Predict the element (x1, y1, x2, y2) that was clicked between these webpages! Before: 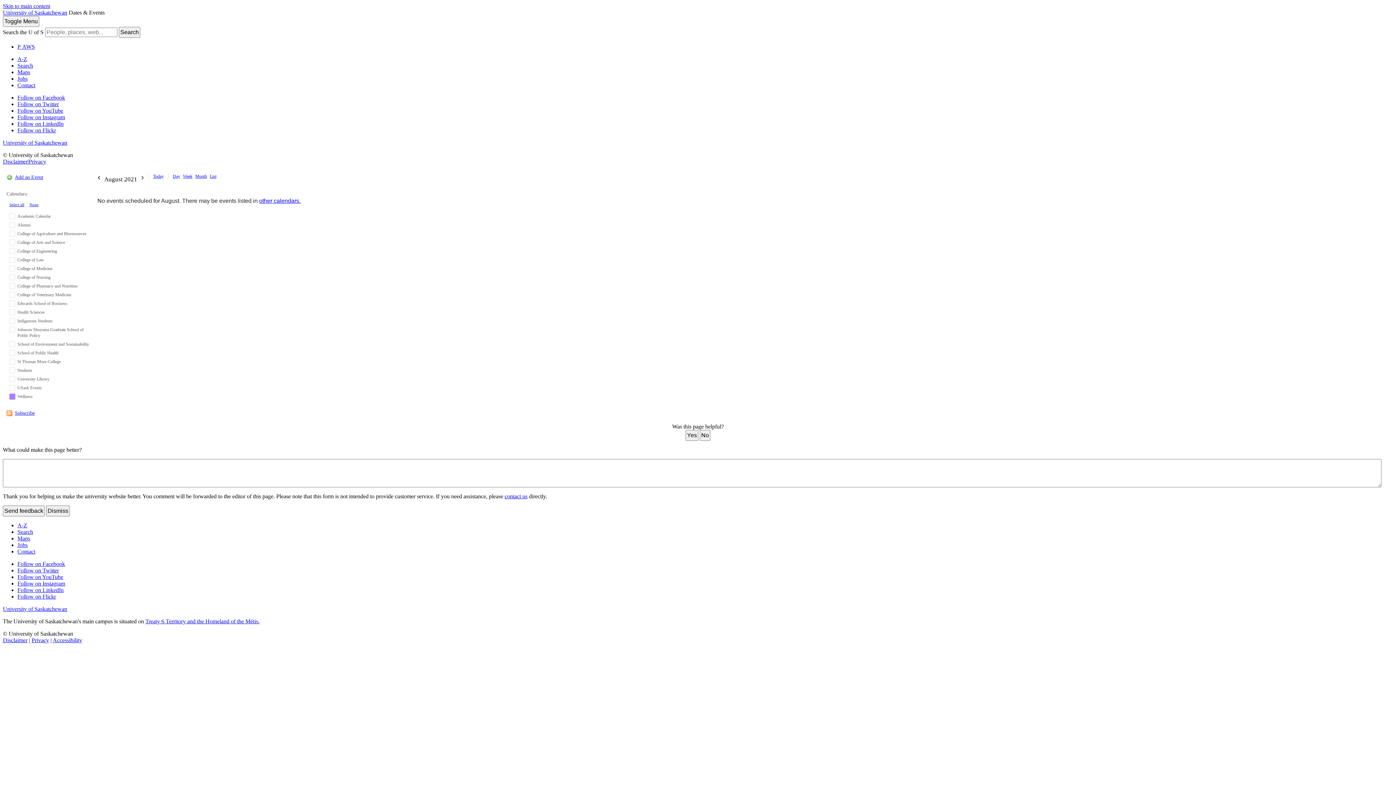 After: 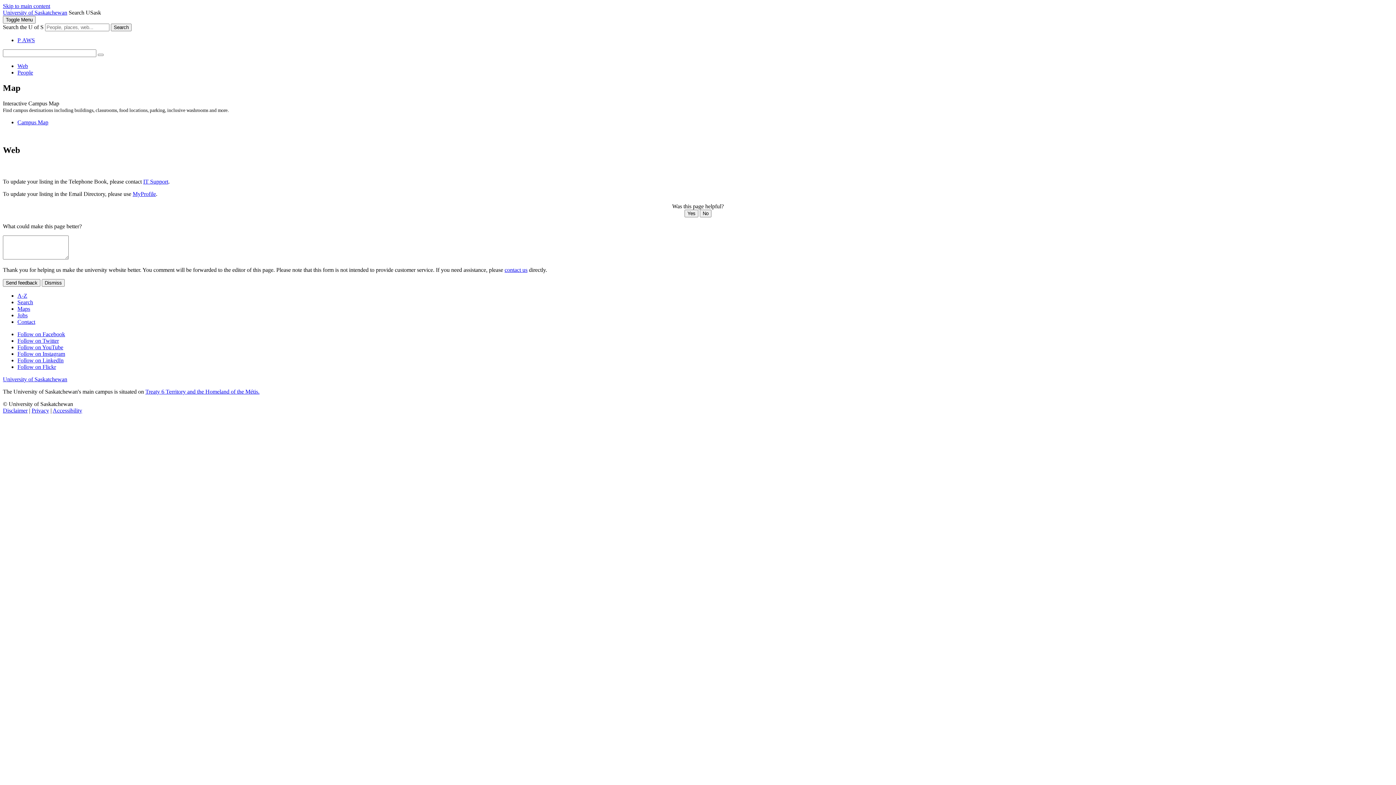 Action: label: Search bbox: (118, 26, 140, 37)